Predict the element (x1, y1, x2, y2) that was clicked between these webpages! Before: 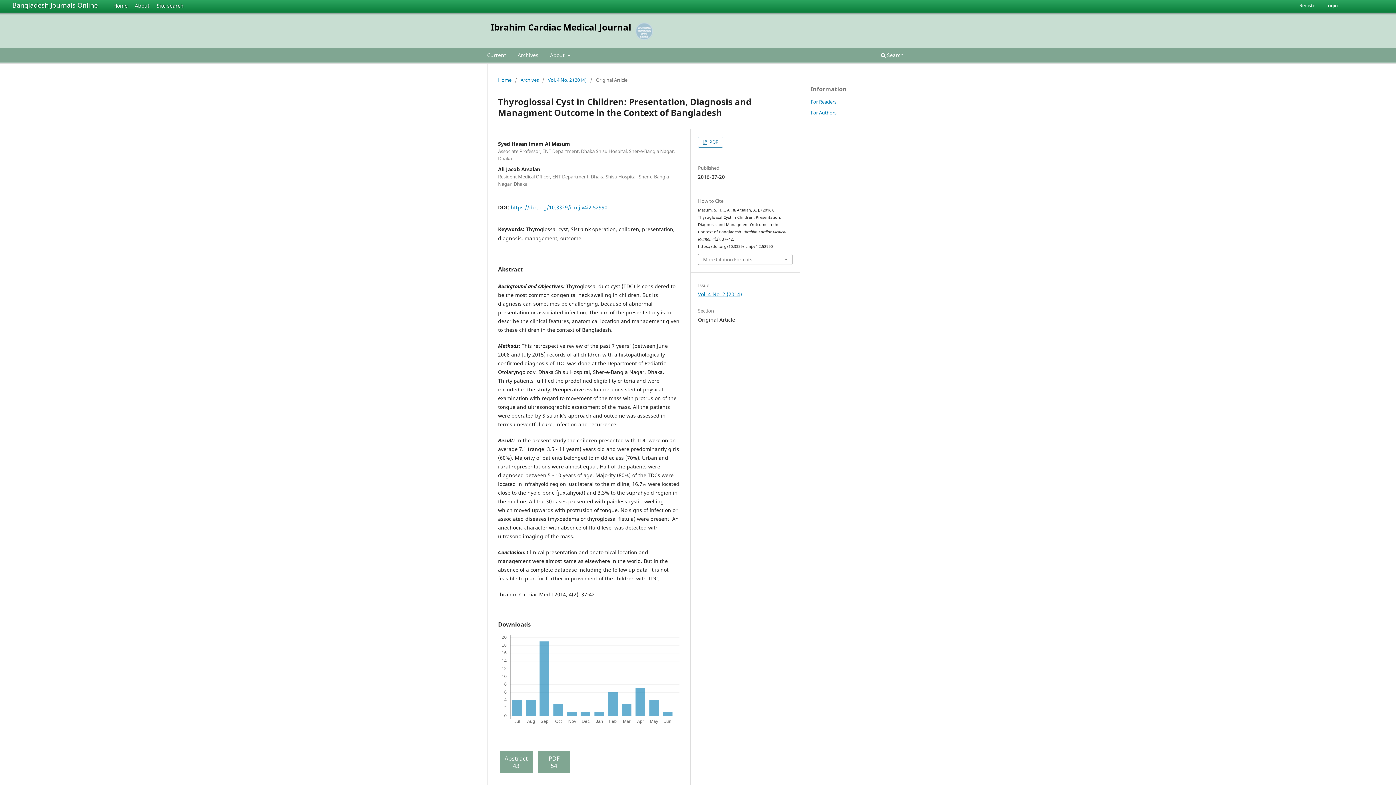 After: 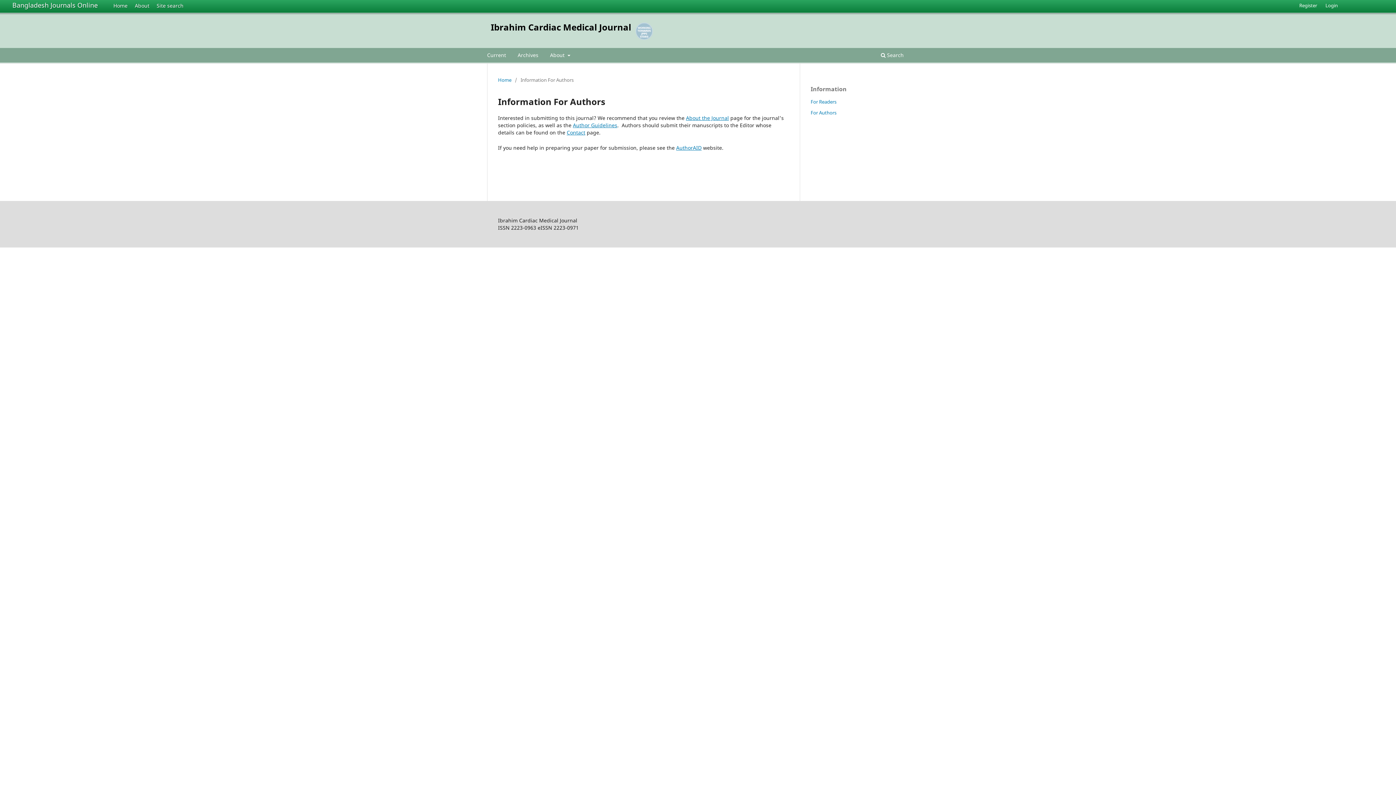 Action: label: For Authors bbox: (810, 109, 836, 115)